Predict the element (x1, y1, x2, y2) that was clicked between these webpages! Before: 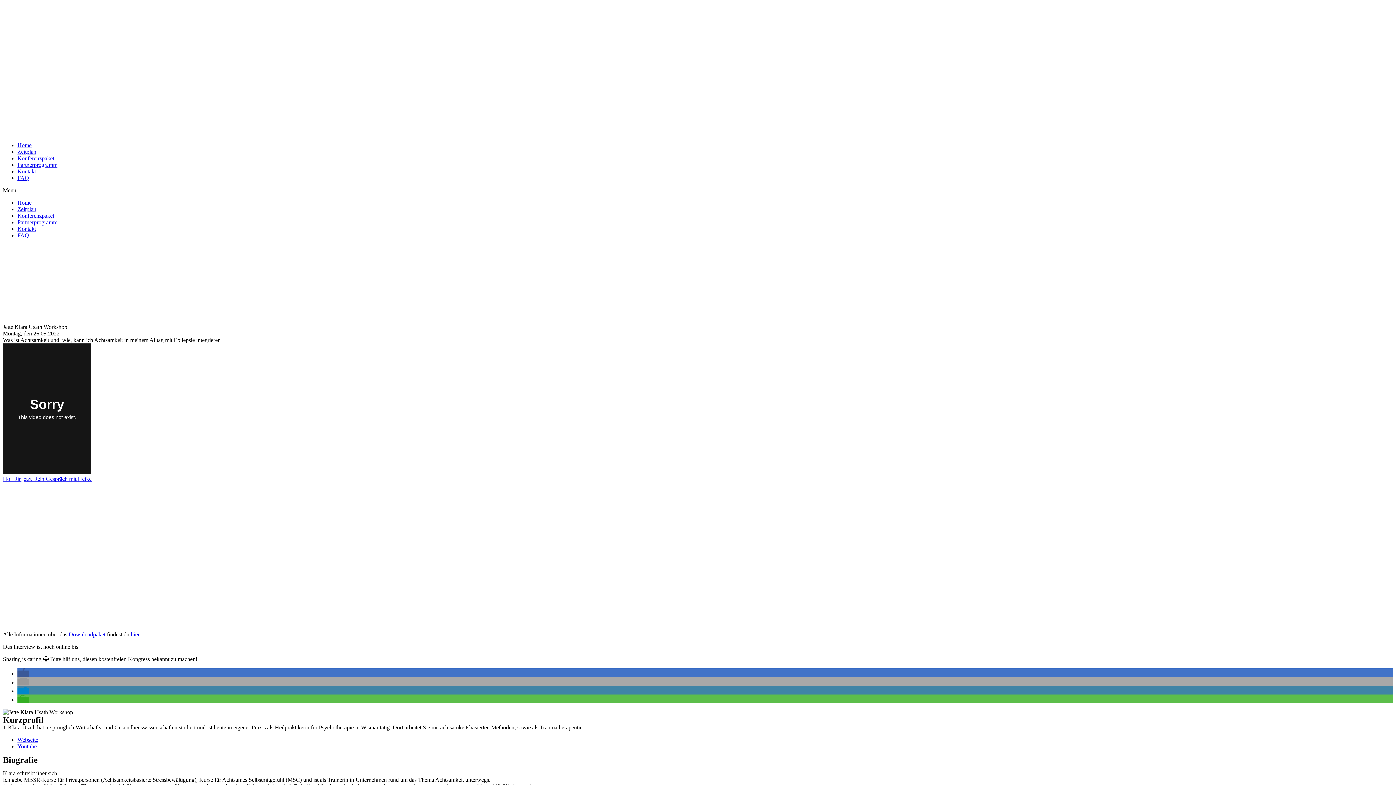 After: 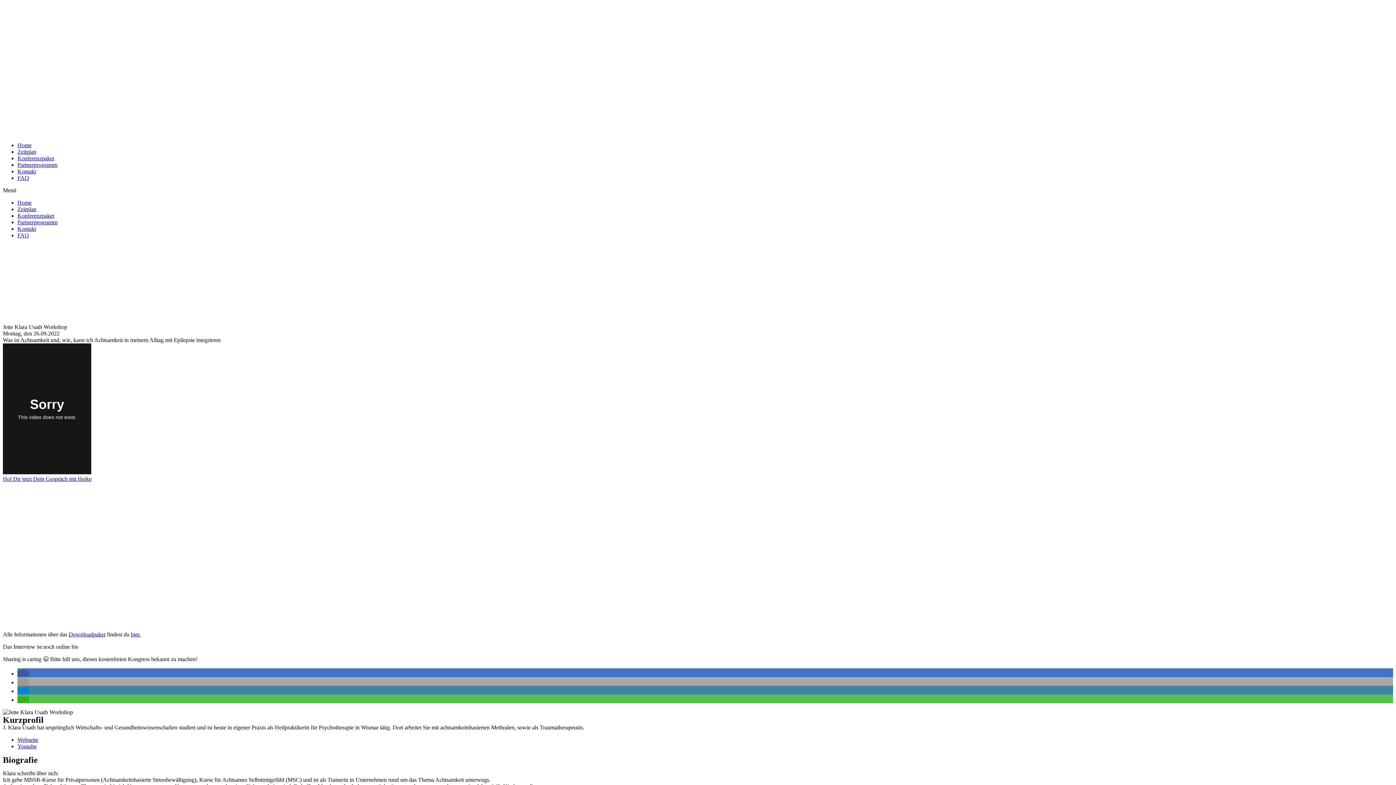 Action: label: Hol Dir jetzt Dein Gespräch mit Heike bbox: (2, 476, 91, 482)